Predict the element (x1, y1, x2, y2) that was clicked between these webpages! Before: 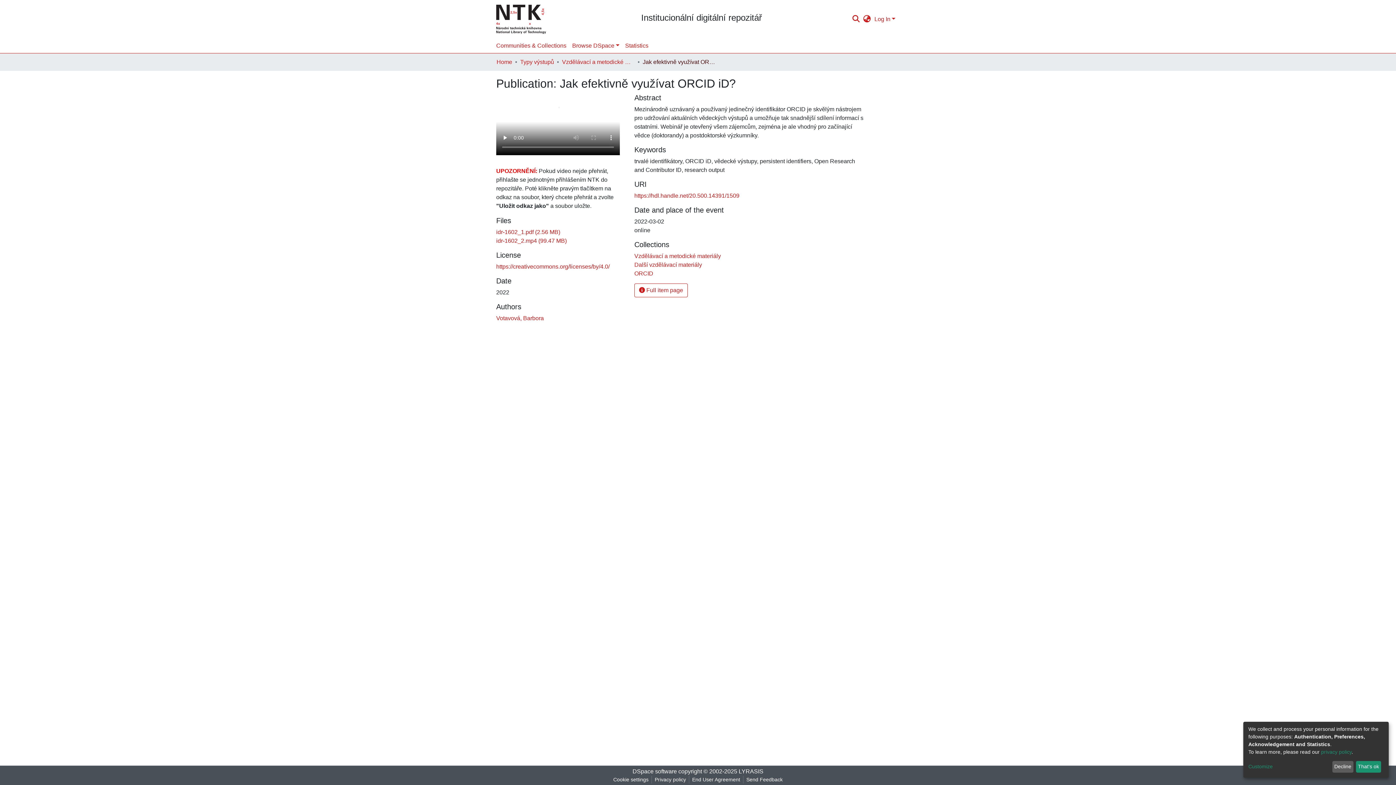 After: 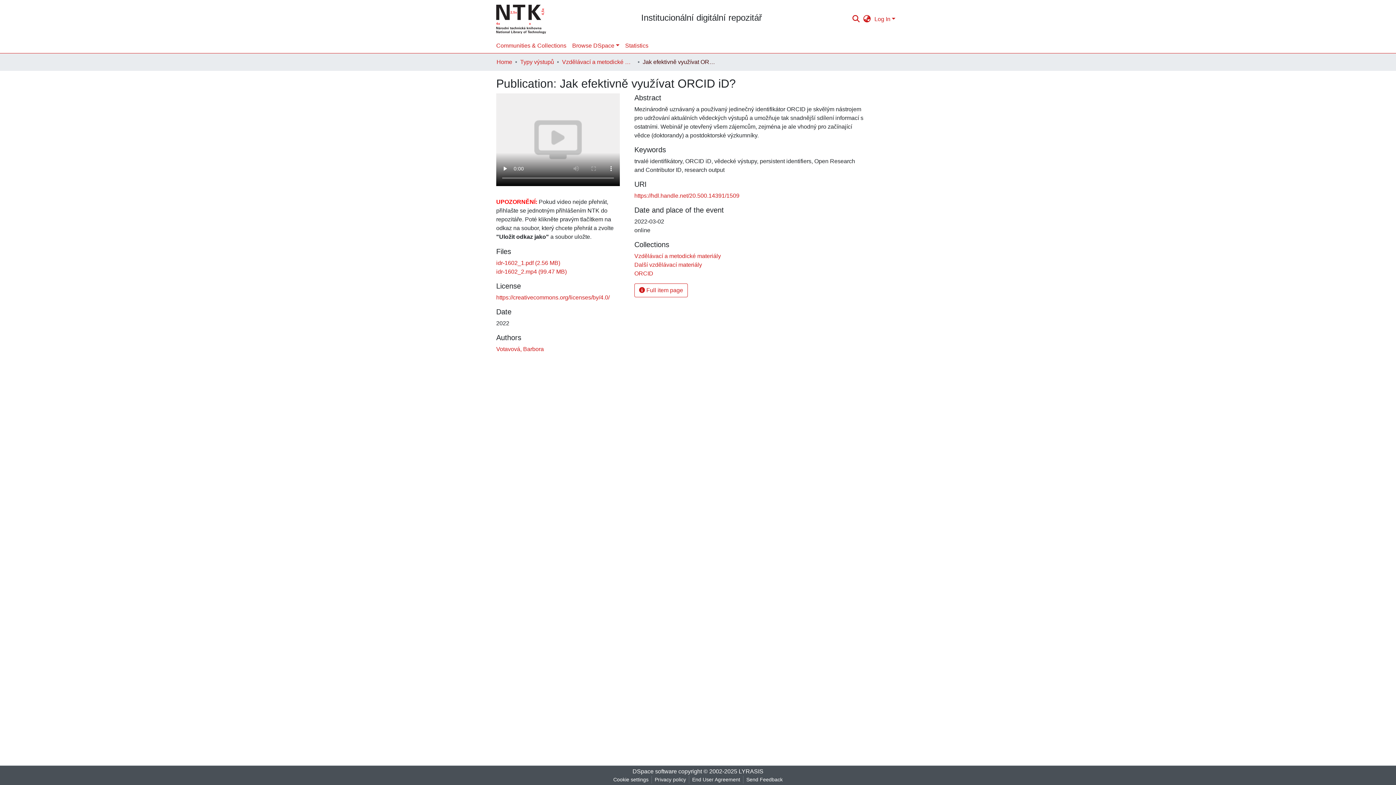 Action: bbox: (1356, 761, 1381, 773) label: That's ok